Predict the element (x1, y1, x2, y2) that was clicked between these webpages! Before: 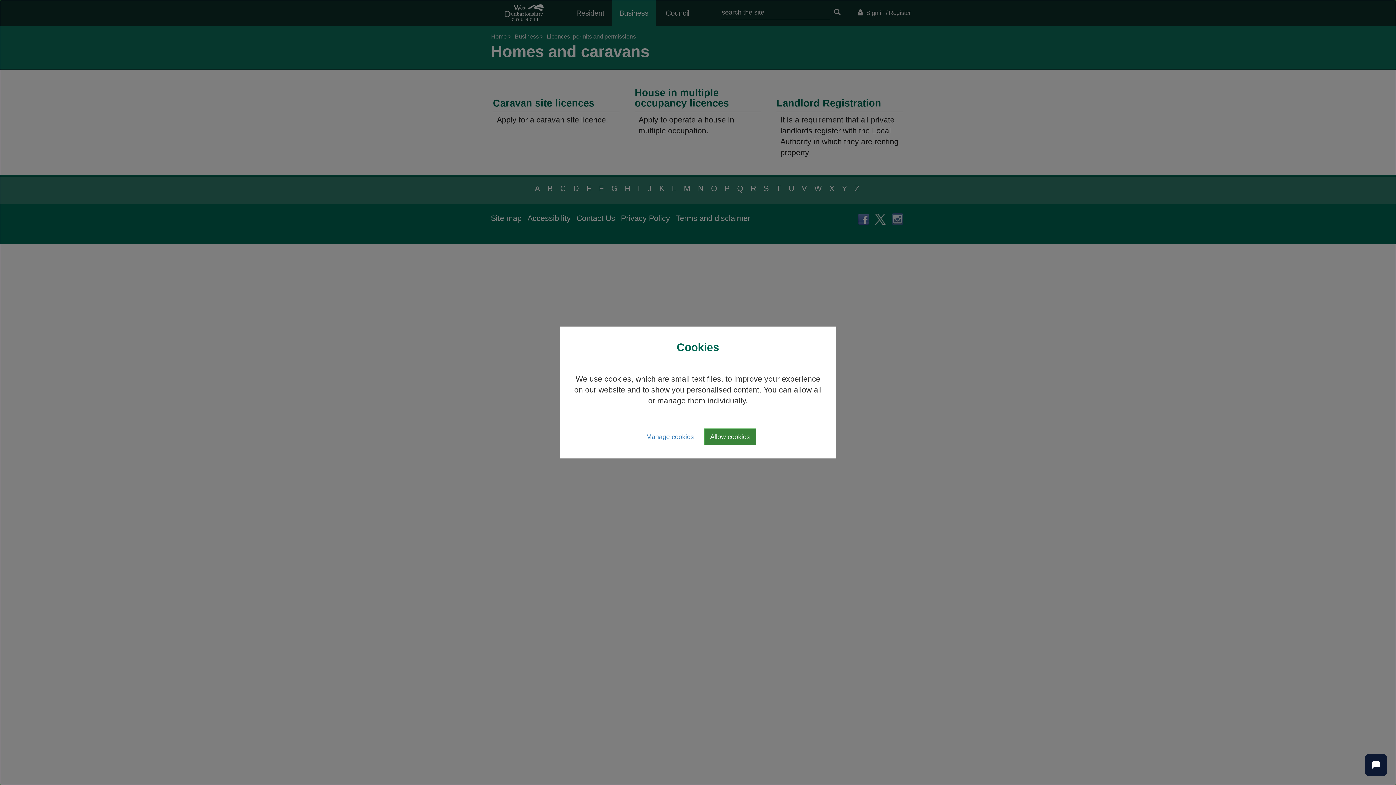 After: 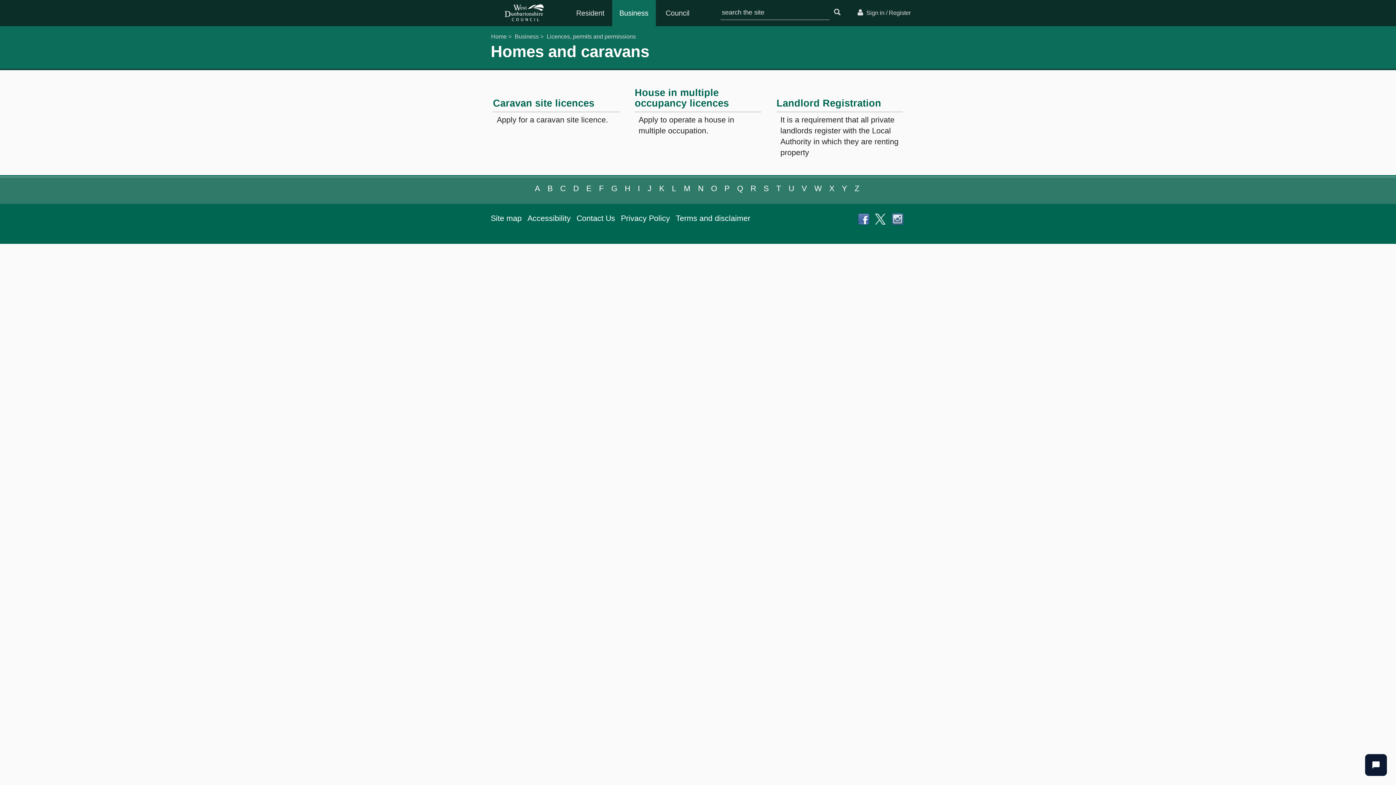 Action: label: Allow cookies bbox: (704, 428, 756, 445)